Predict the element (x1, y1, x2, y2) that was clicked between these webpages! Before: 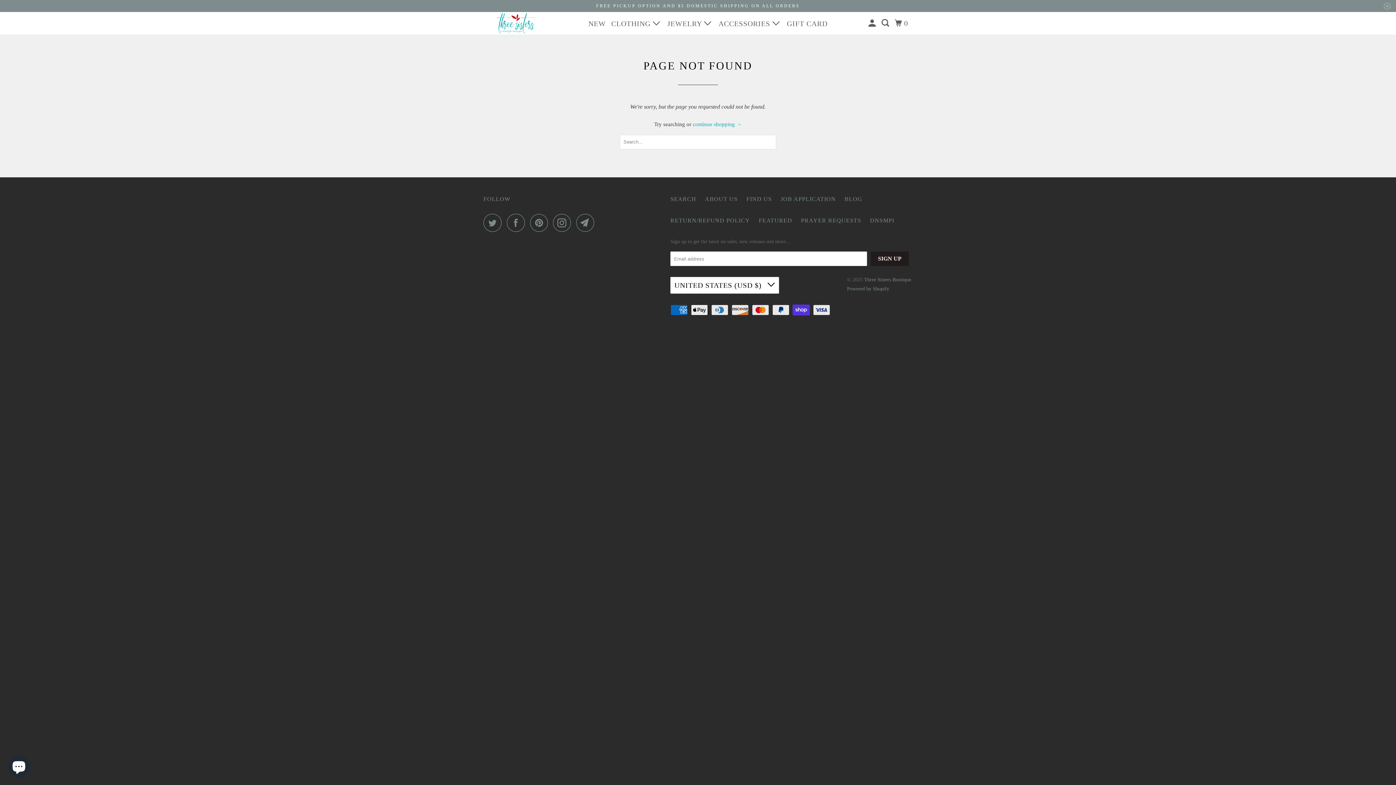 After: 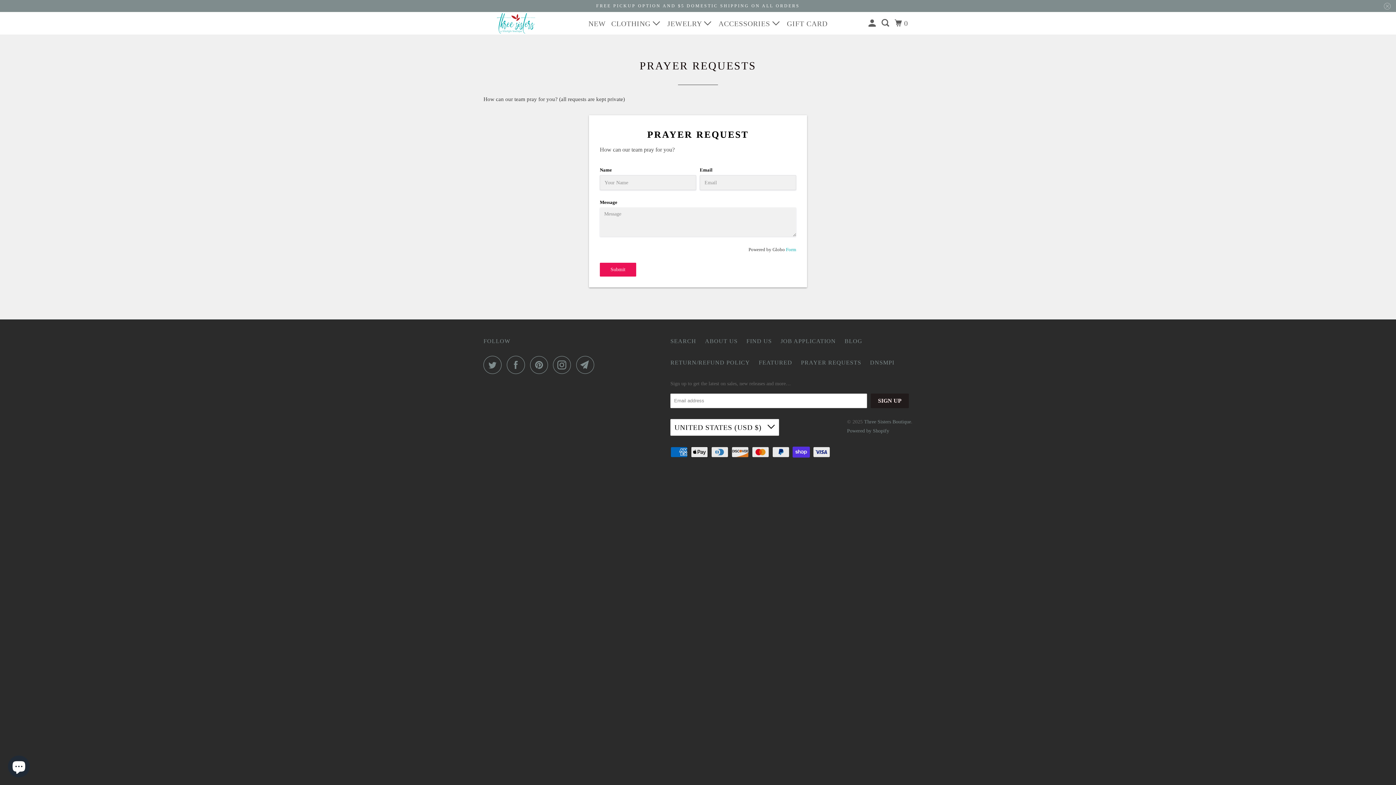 Action: label: PRAYER REQUESTS bbox: (801, 215, 861, 225)